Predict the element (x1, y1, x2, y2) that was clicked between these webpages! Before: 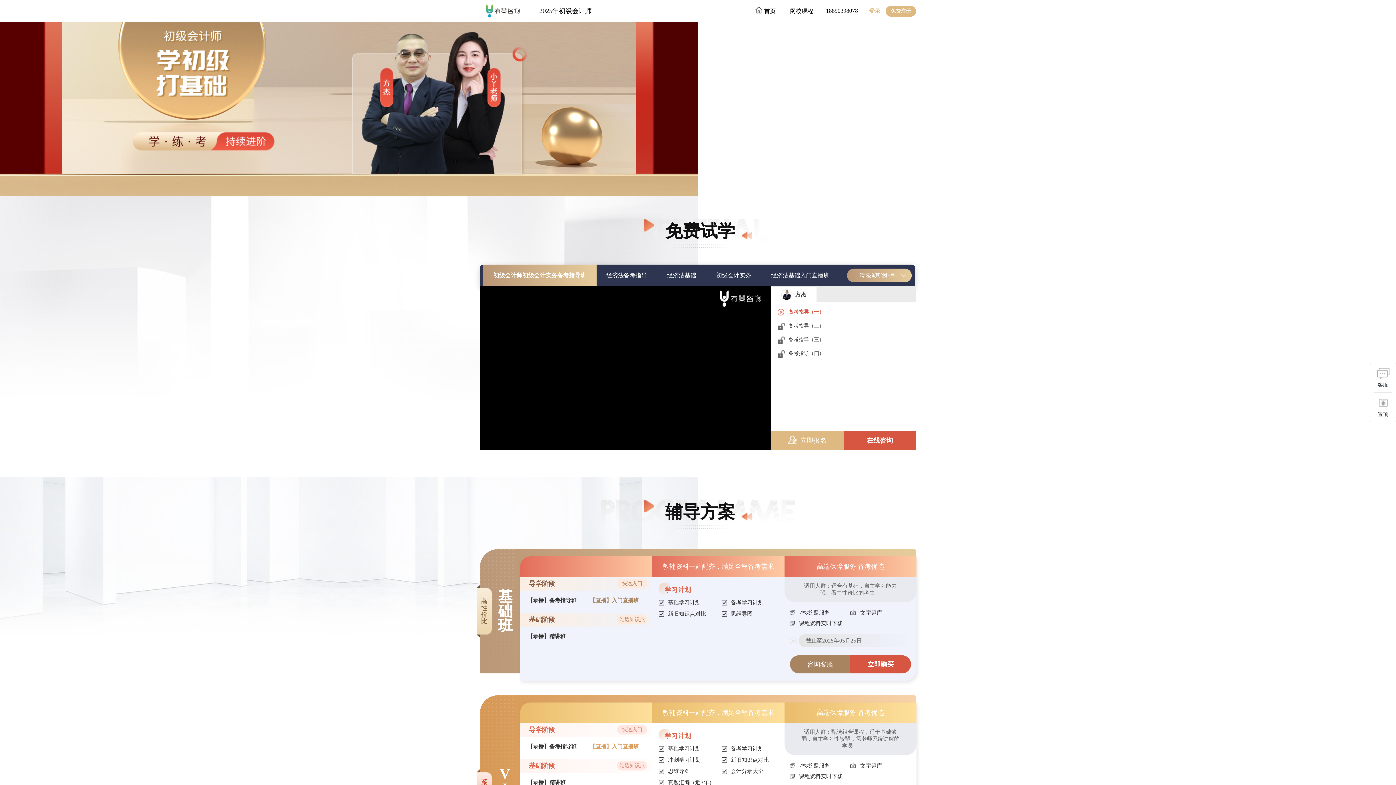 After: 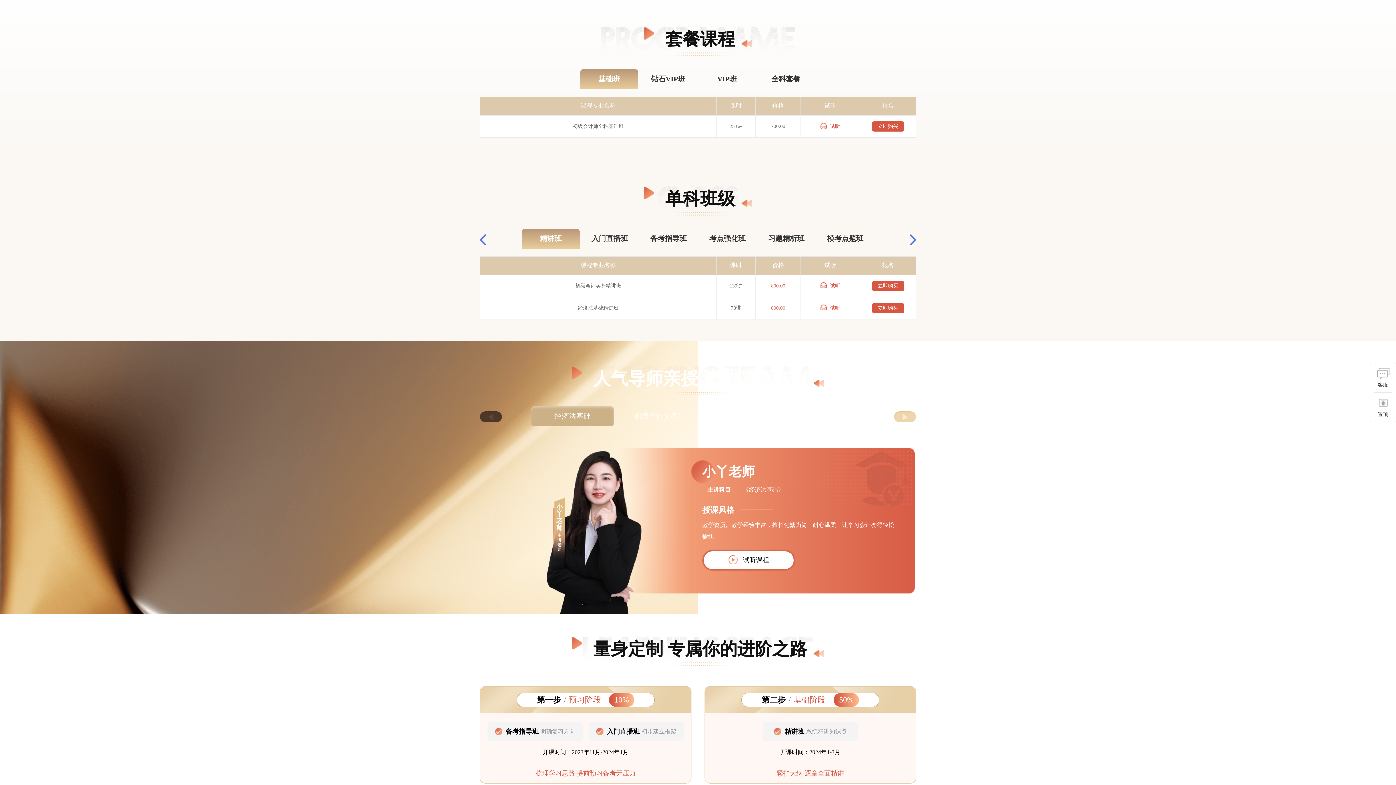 Action: bbox: (771, 431, 843, 450) label: 立即报名